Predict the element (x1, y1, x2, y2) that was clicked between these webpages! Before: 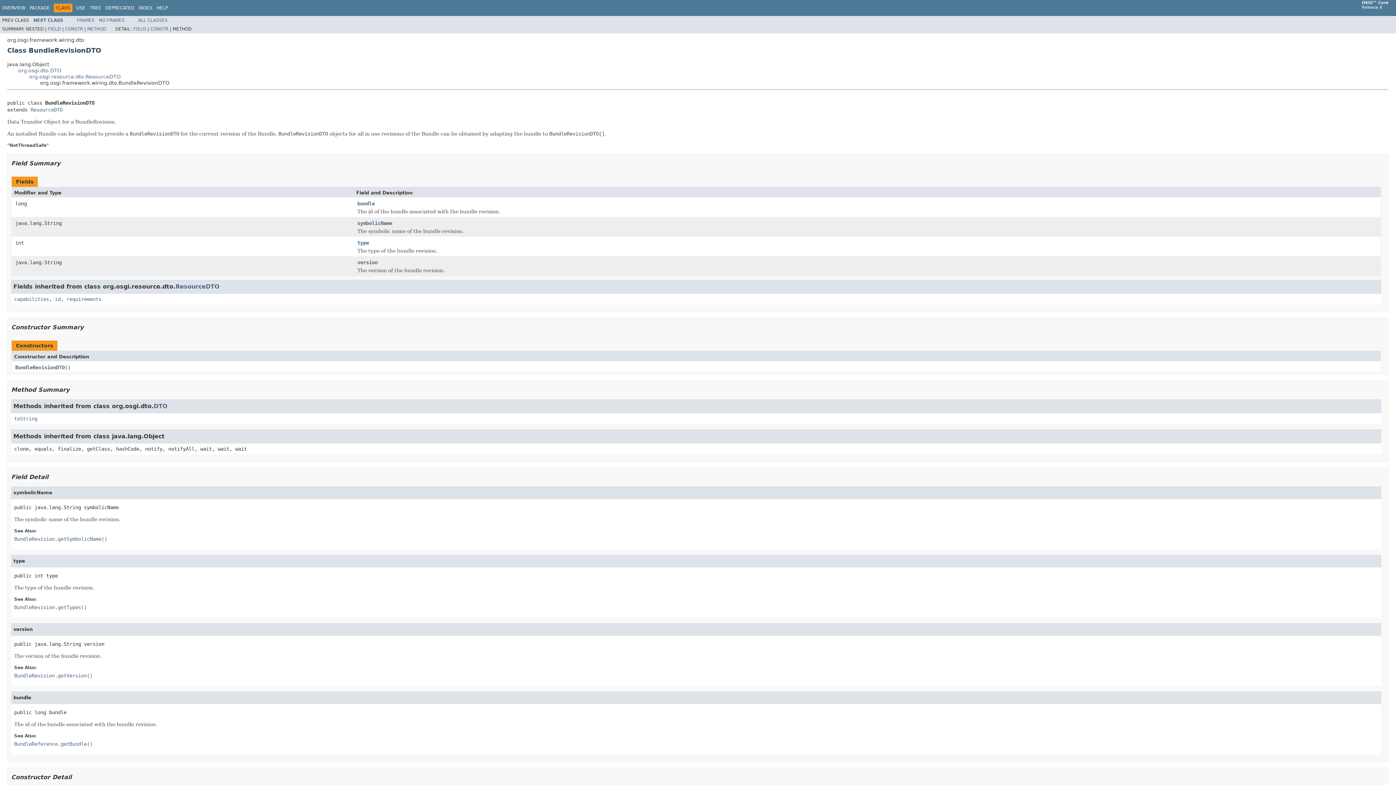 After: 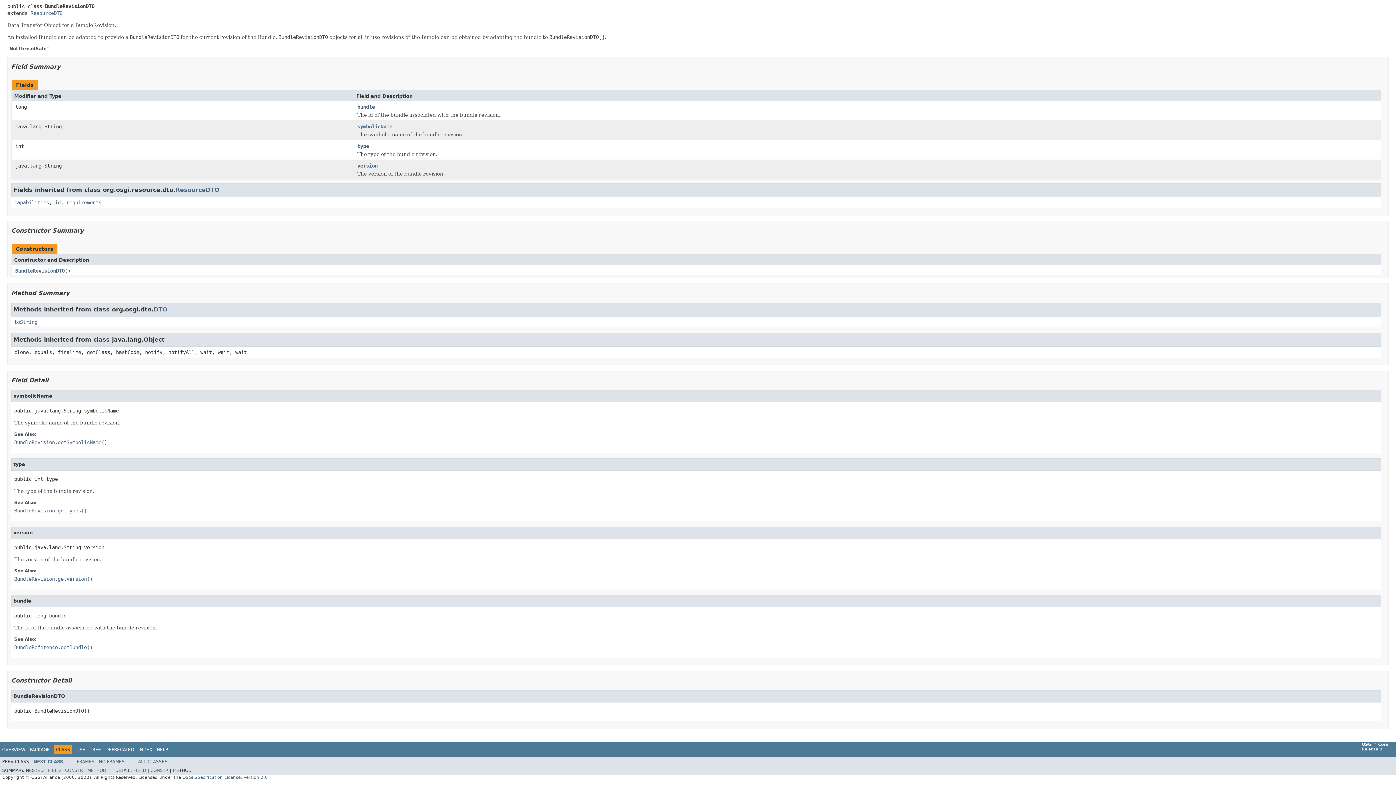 Action: bbox: (133, 26, 146, 31) label: FIELD